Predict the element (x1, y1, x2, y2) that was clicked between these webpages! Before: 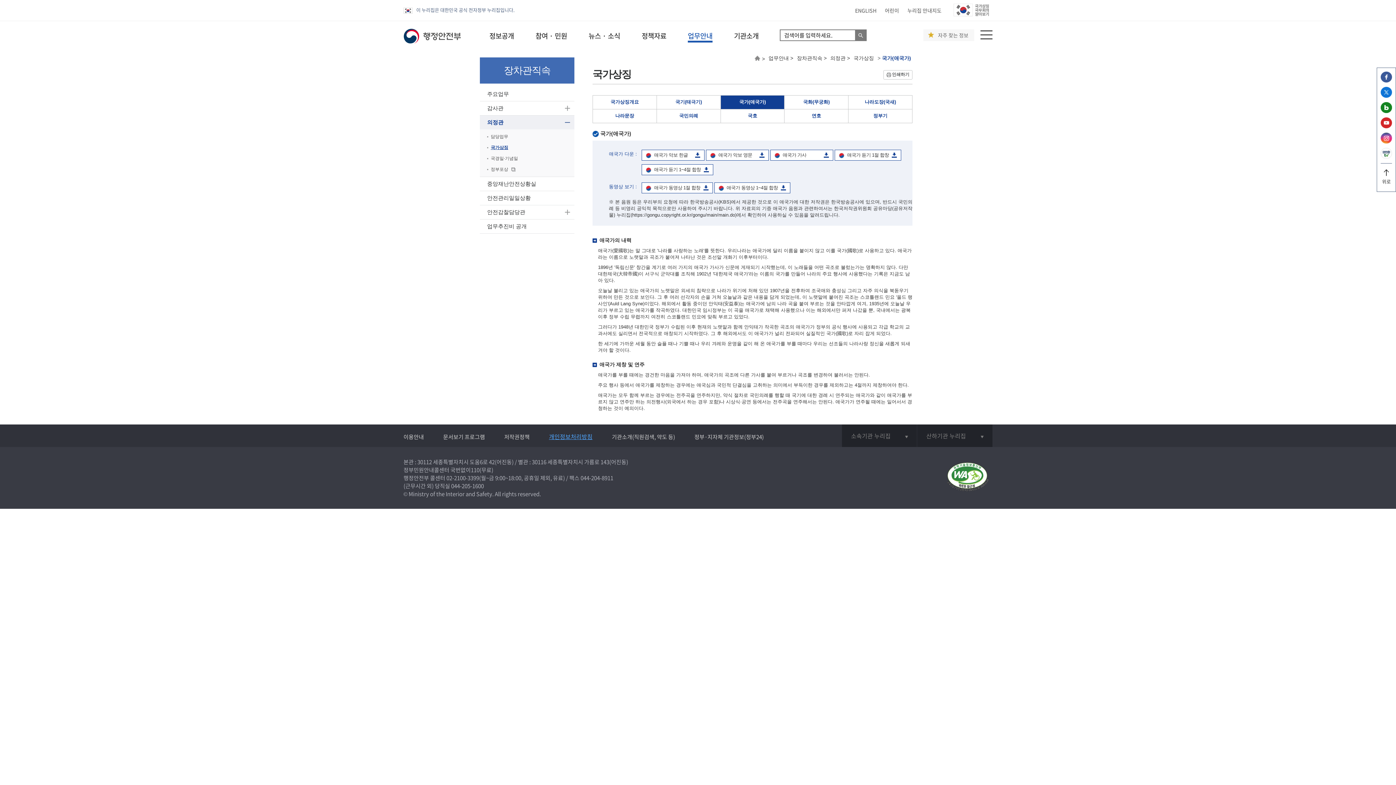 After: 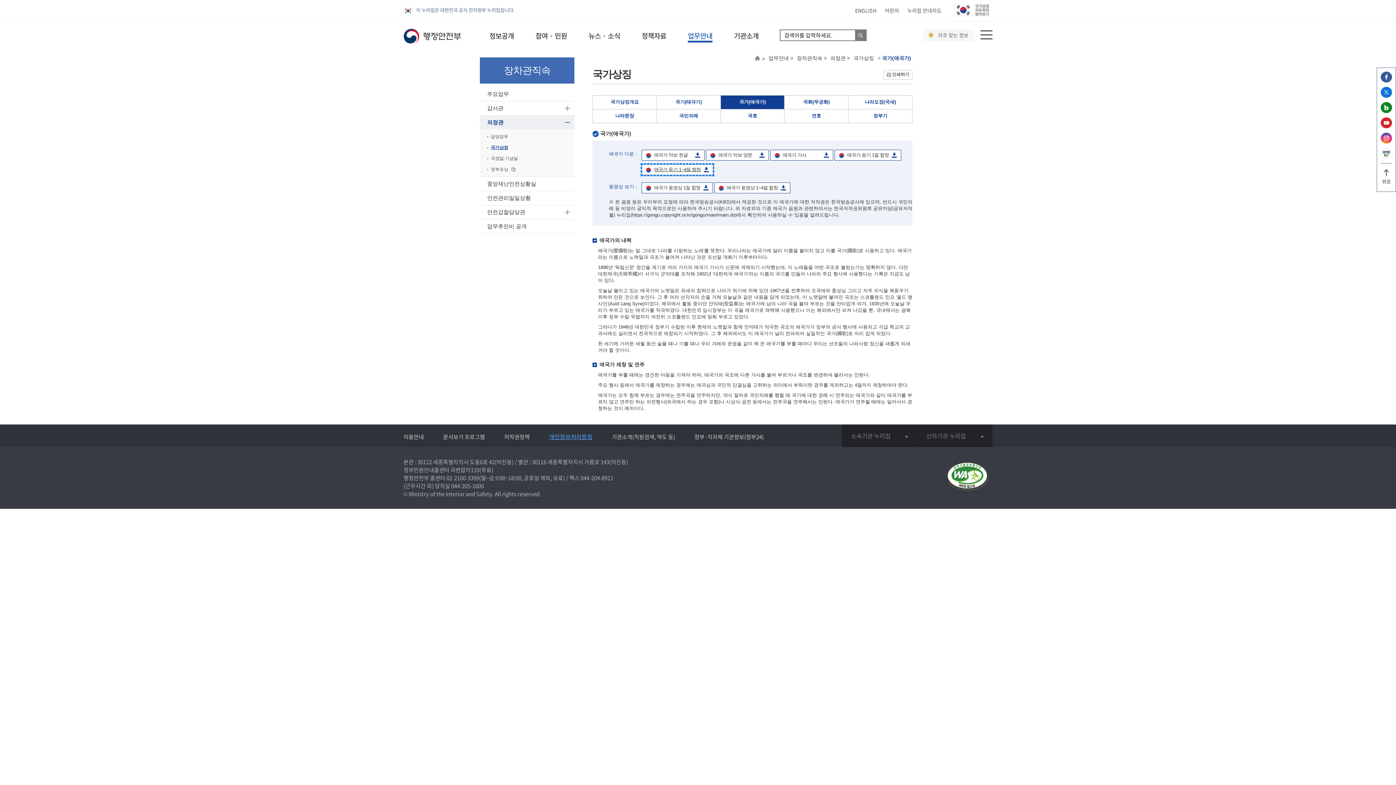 Action: bbox: (641, 164, 713, 175) label: 애국가 듣기 1~4절 합창